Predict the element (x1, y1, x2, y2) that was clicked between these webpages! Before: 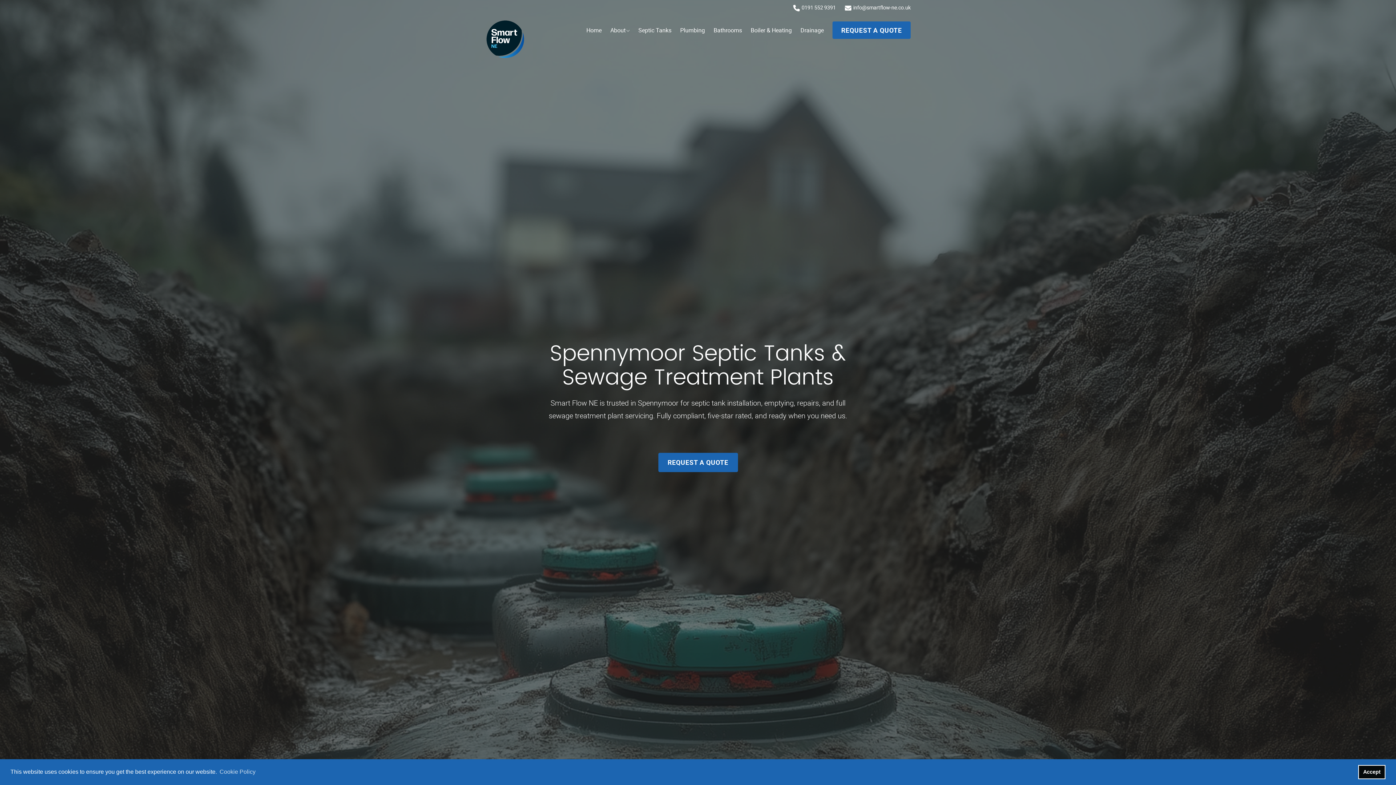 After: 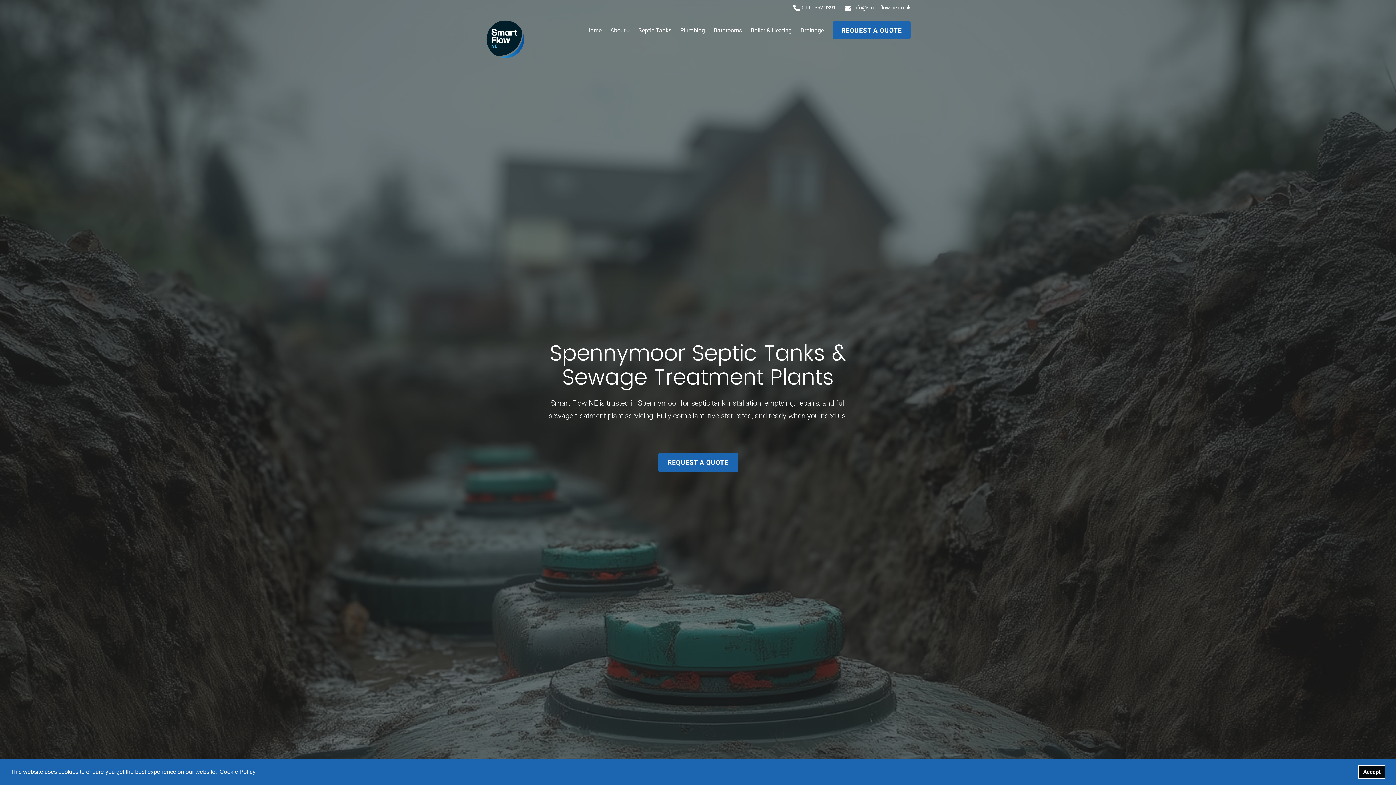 Action: bbox: (218, 766, 256, 777) label: learn more about cookies